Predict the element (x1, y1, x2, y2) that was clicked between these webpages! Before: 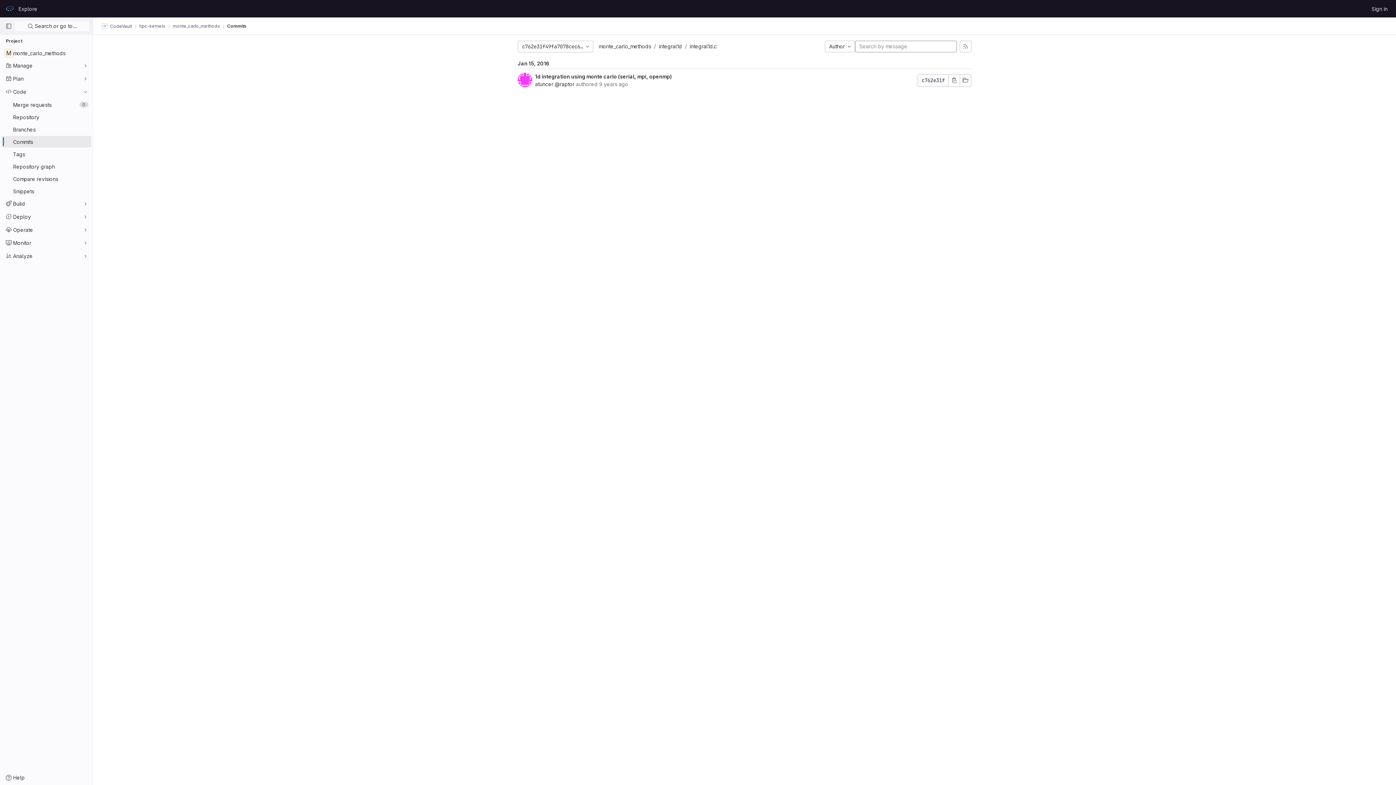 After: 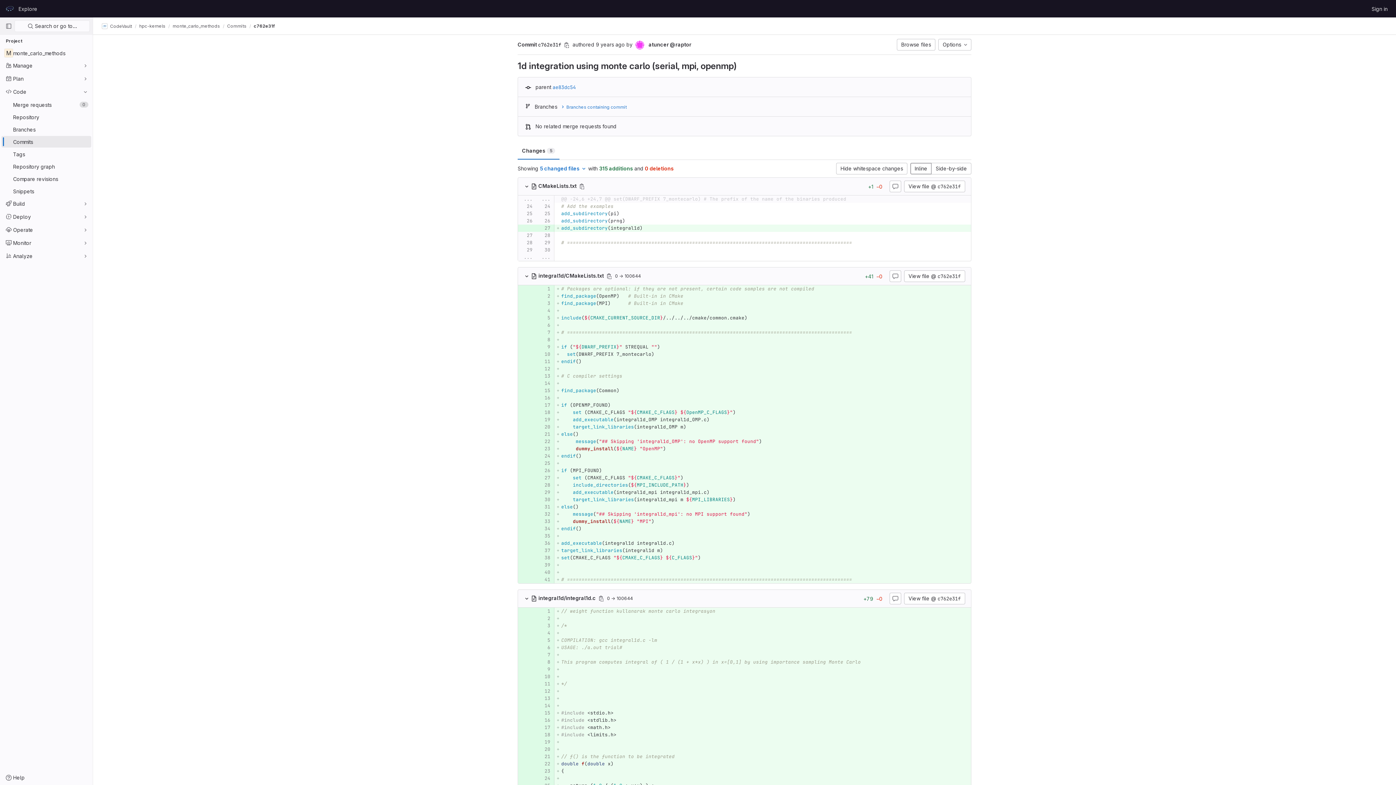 Action: label: 1d integration using monte carlo (serial, mpi, openmp) bbox: (535, 73, 672, 79)